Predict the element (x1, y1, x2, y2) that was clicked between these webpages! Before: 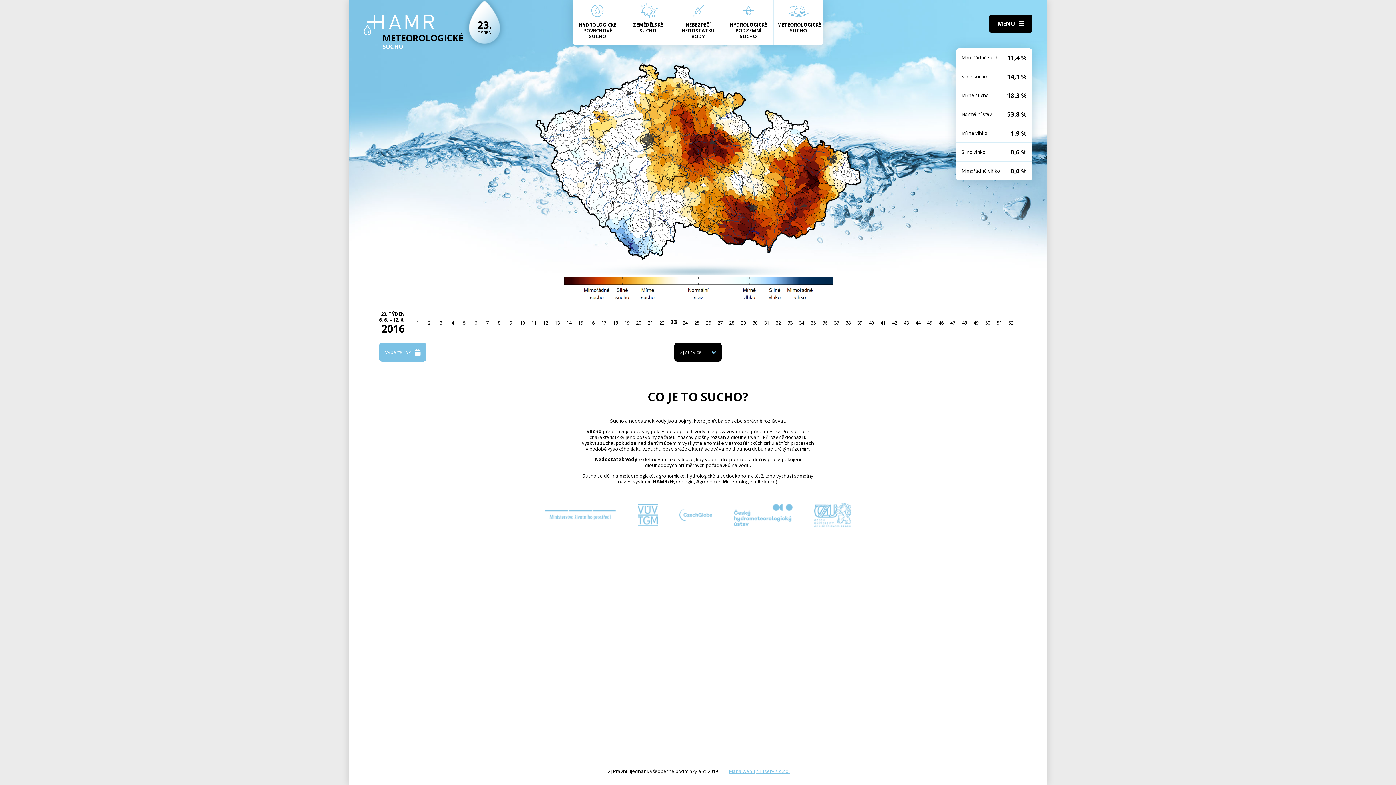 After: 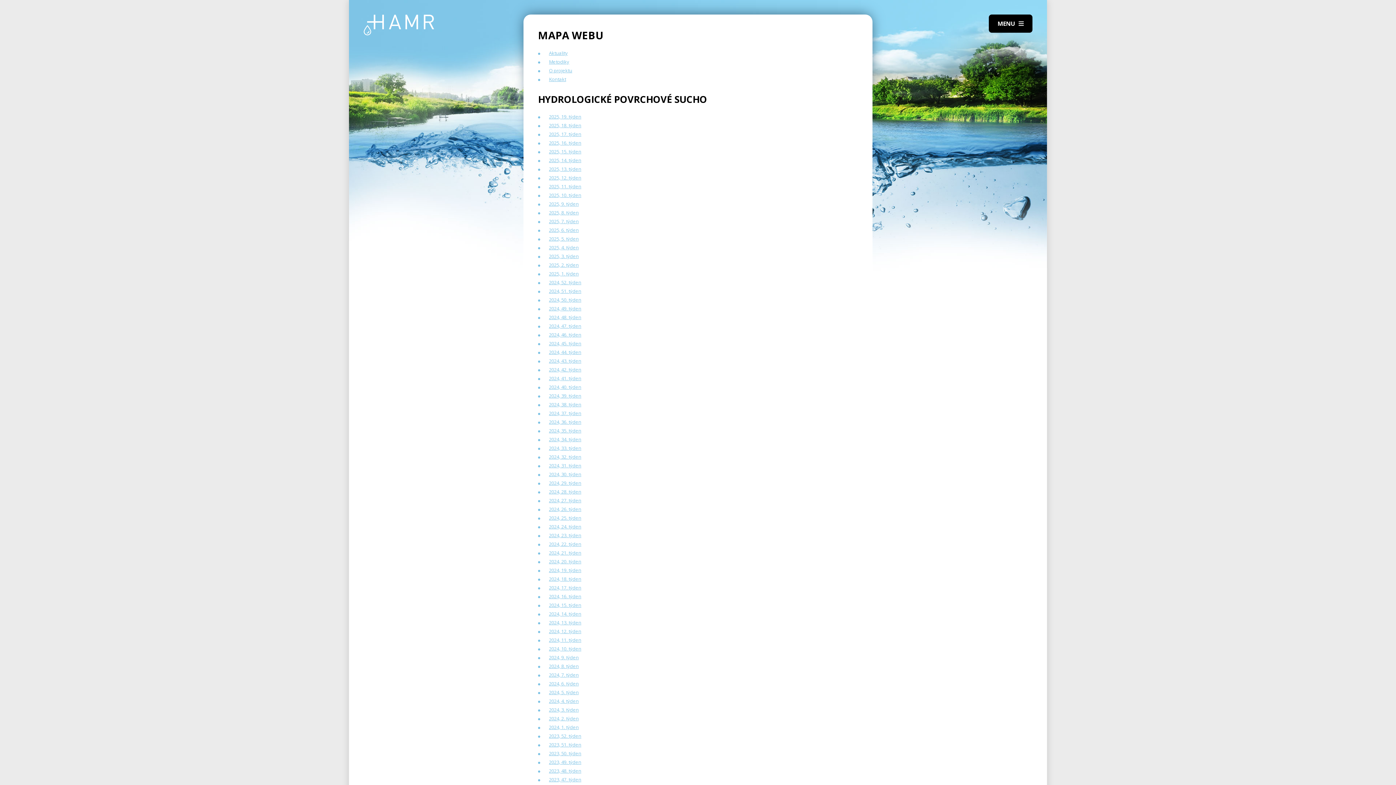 Action: bbox: (729, 768, 755, 774) label: Mapa webu